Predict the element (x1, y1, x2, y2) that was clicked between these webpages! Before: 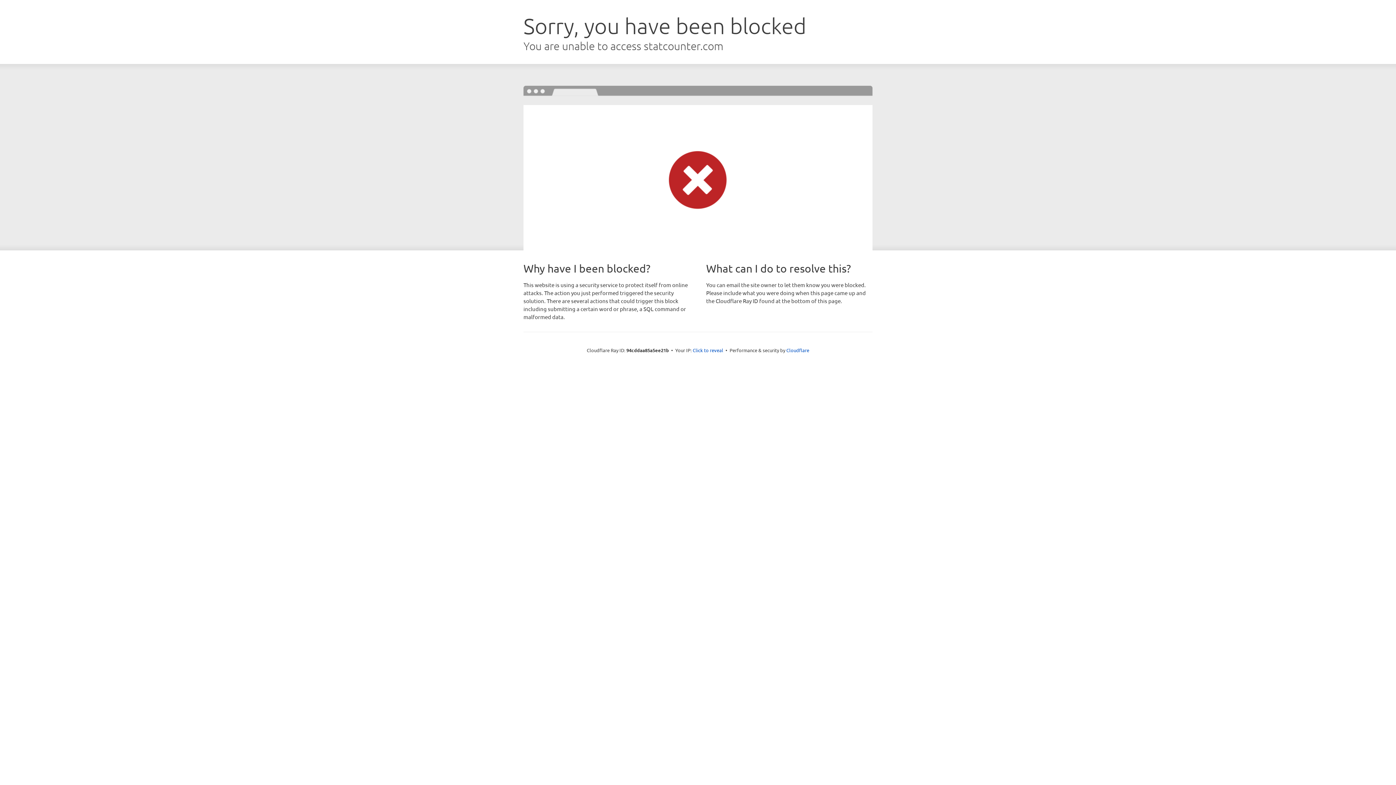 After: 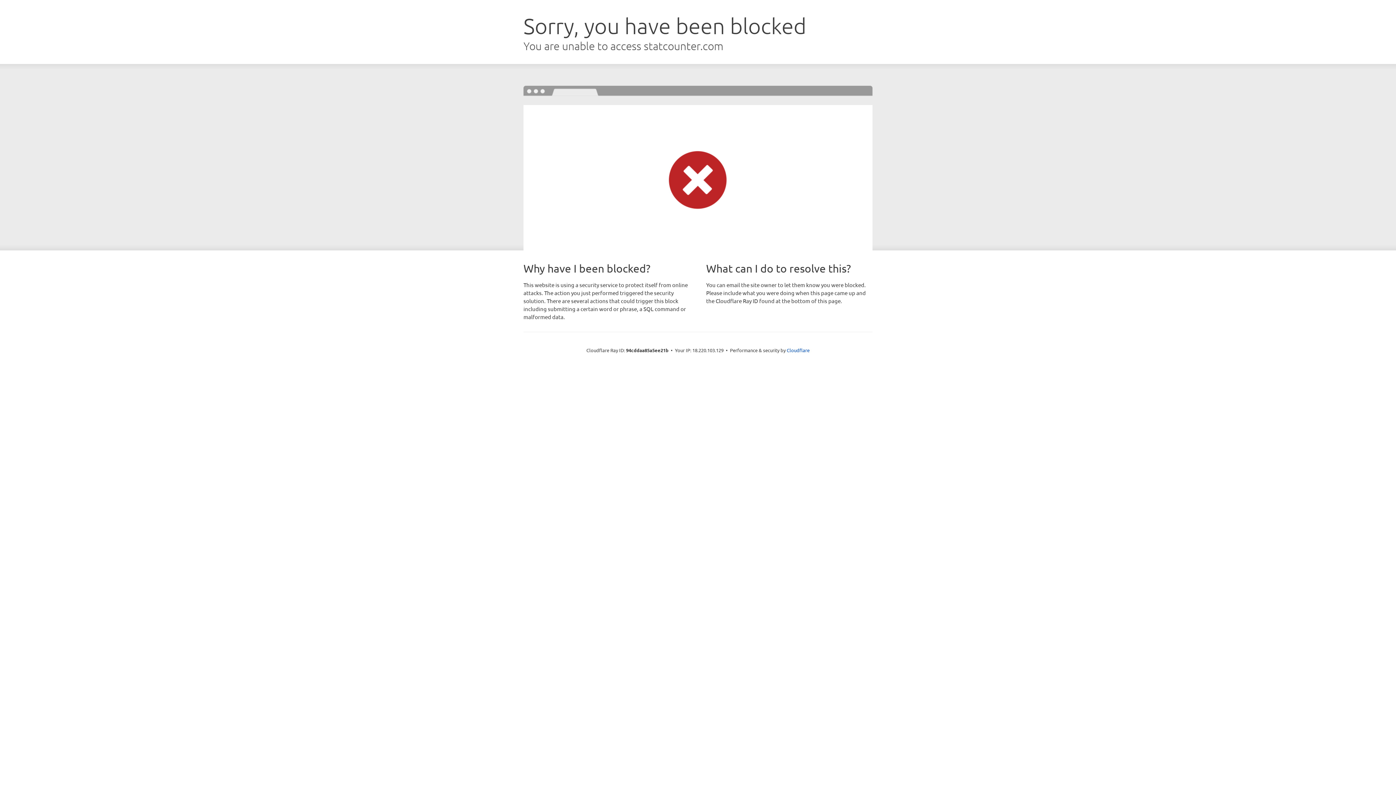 Action: label: Click to reveal bbox: (692, 346, 723, 353)